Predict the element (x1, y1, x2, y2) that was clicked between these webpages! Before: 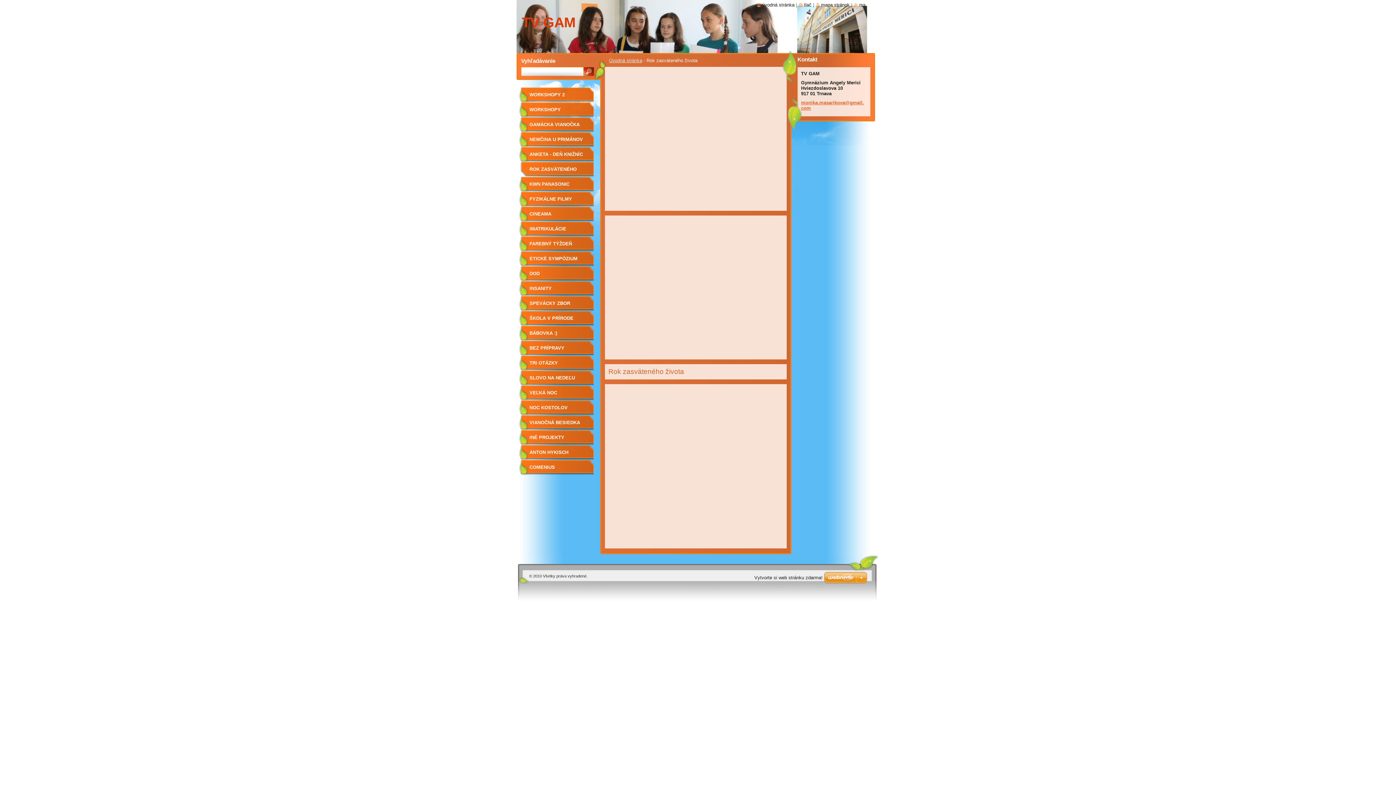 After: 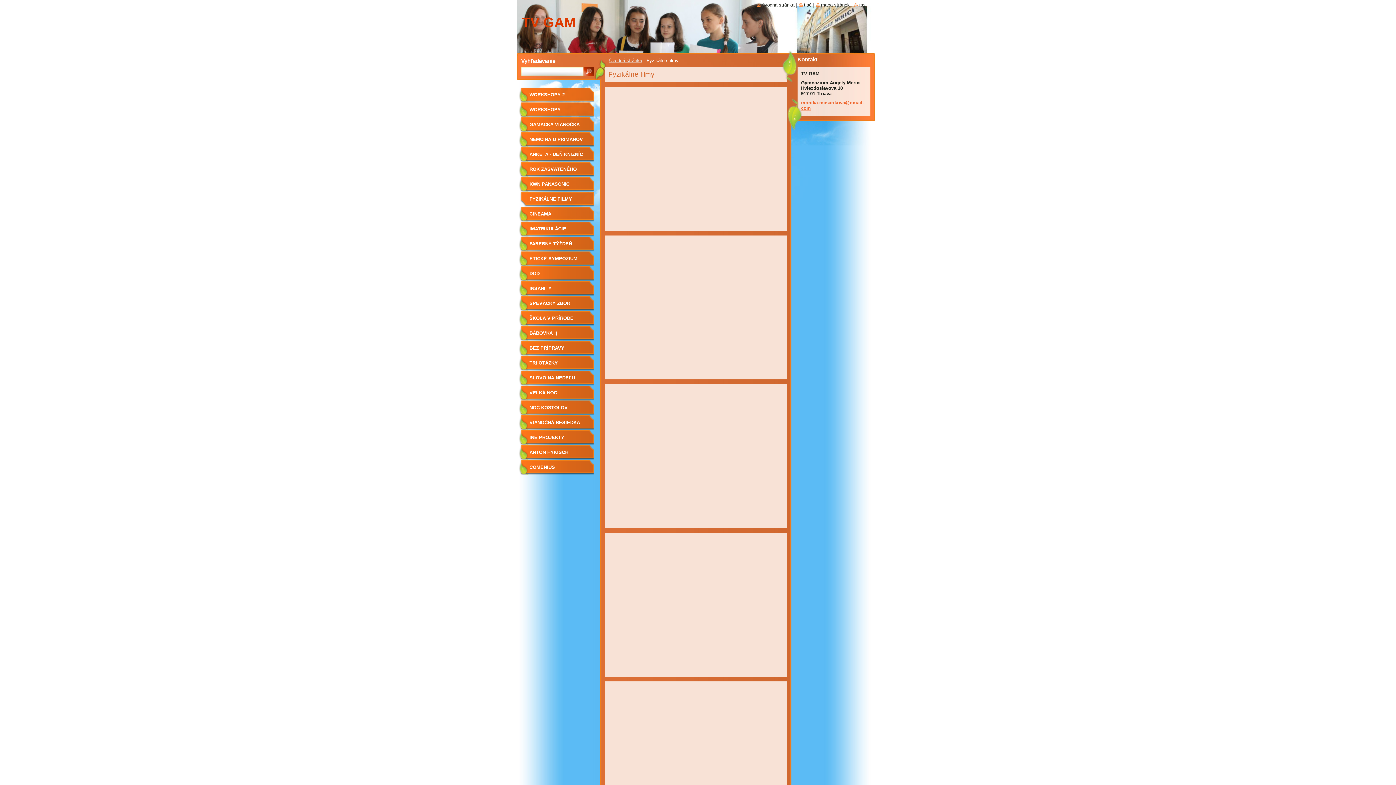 Action: label: FYZIKÁLNE FILMY bbox: (518, 192, 593, 206)